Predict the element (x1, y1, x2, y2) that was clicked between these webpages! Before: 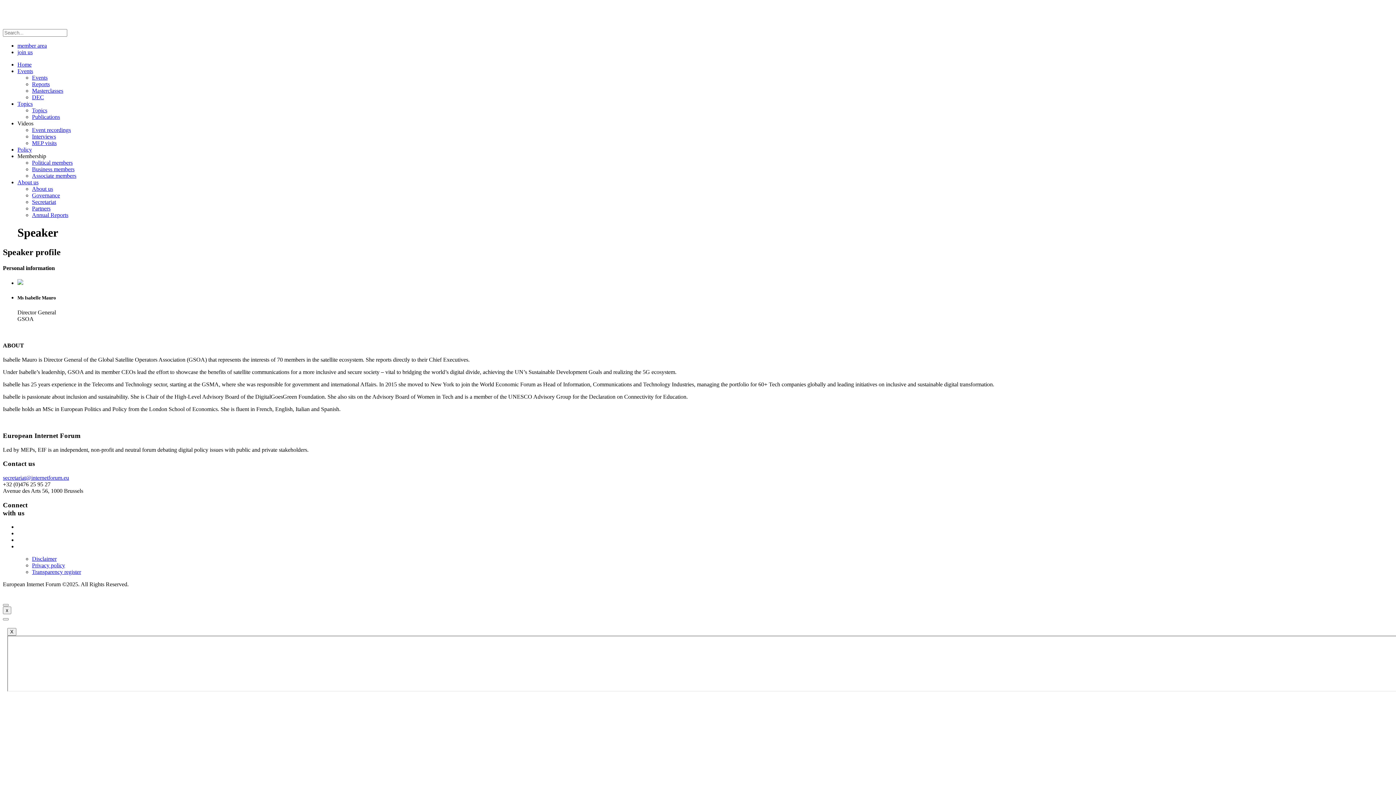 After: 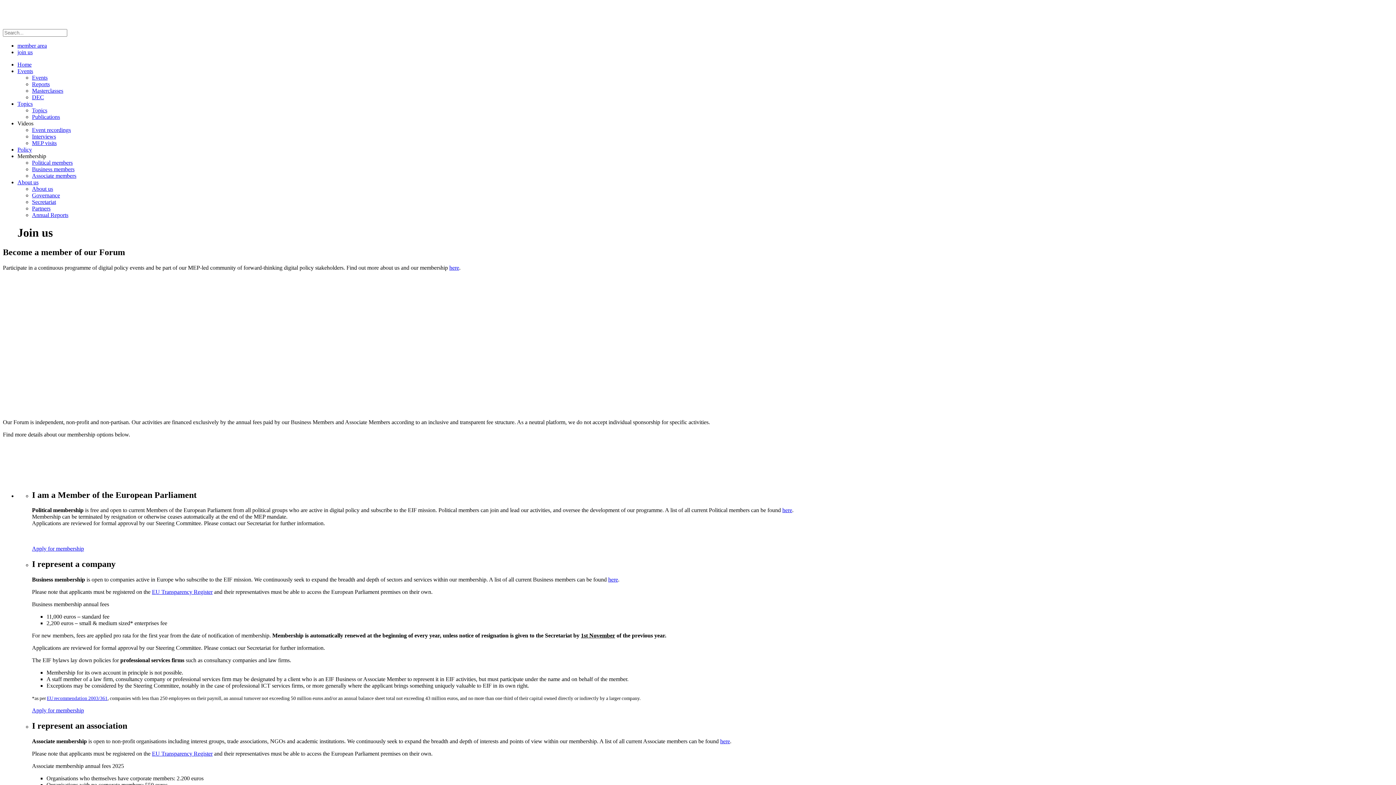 Action: bbox: (17, 49, 32, 55) label: join us